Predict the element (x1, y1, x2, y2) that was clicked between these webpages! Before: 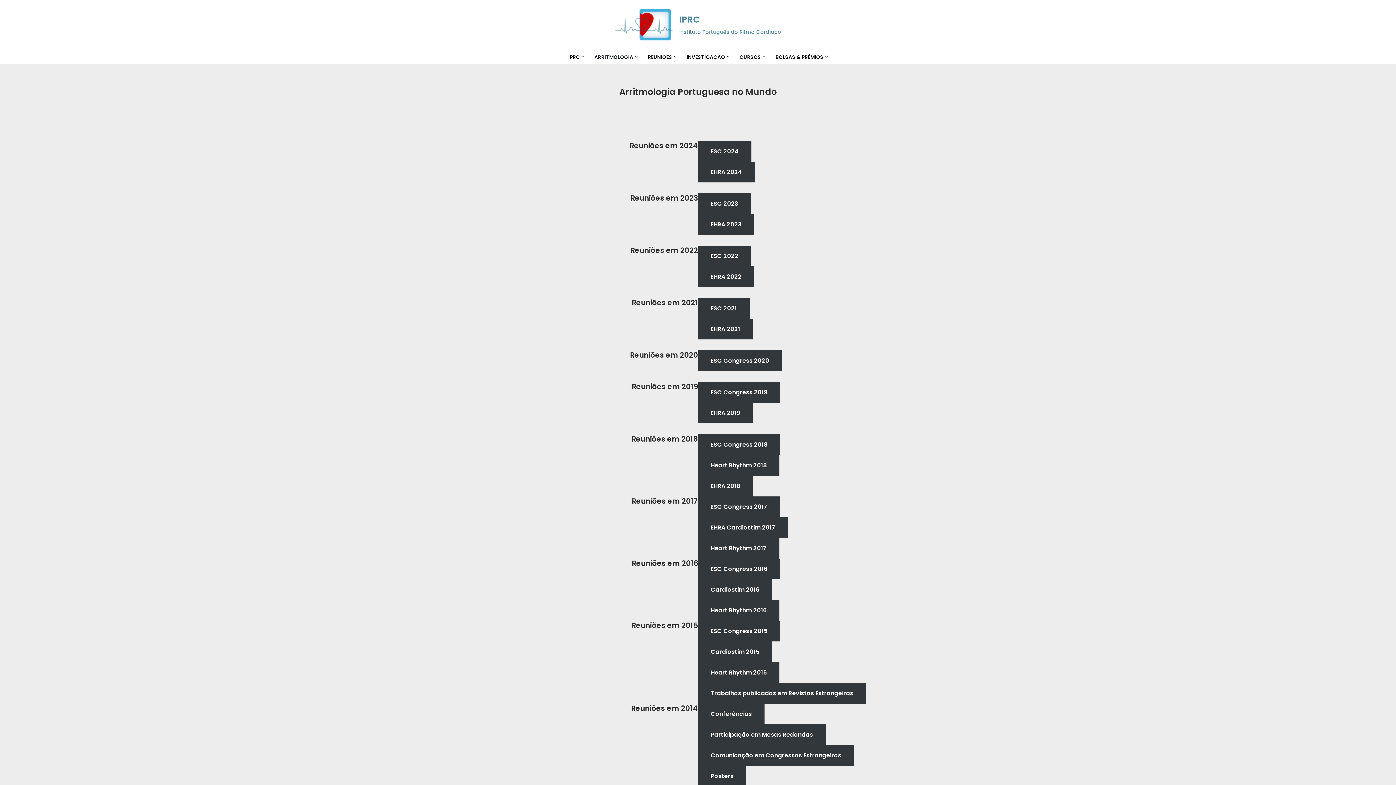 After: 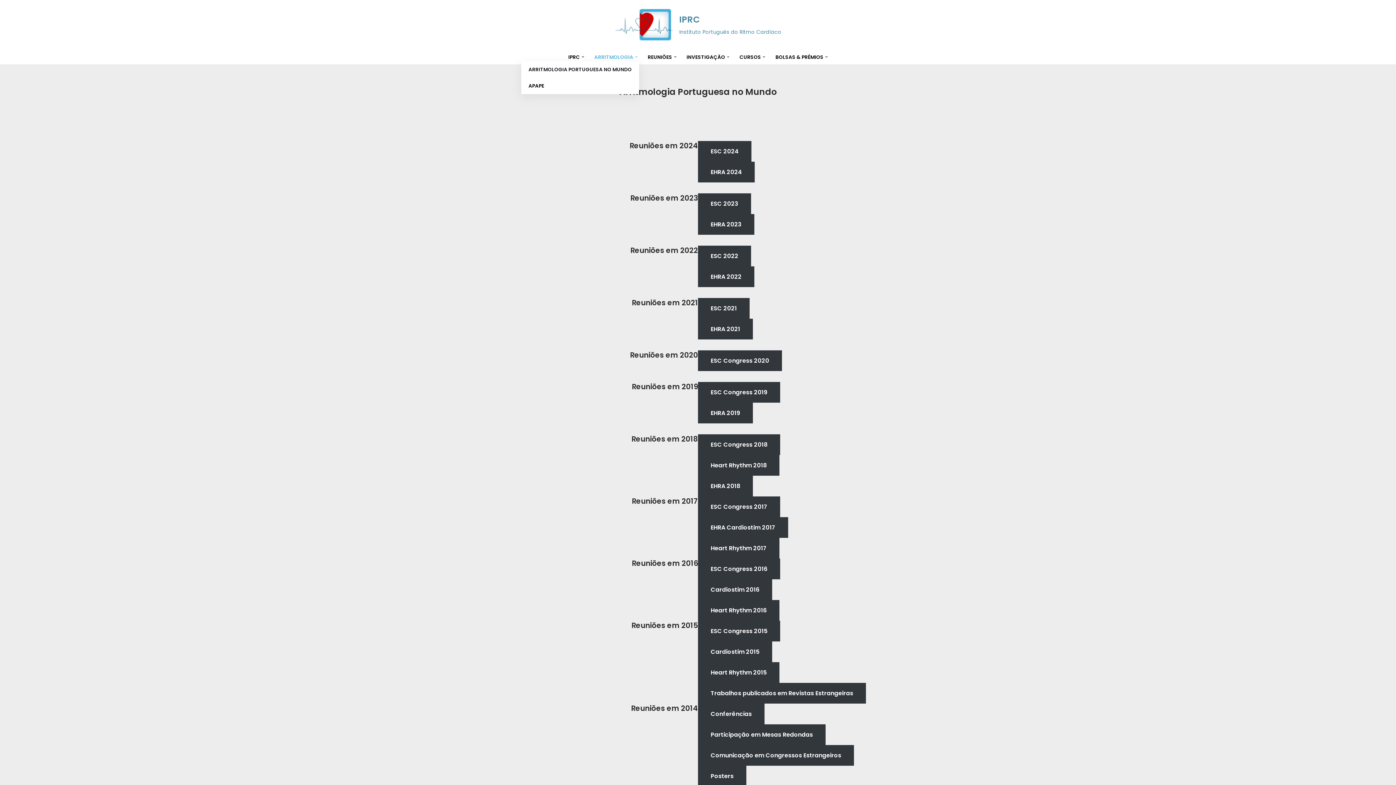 Action: label: ARRITMOLOGIA bbox: (594, 52, 633, 61)